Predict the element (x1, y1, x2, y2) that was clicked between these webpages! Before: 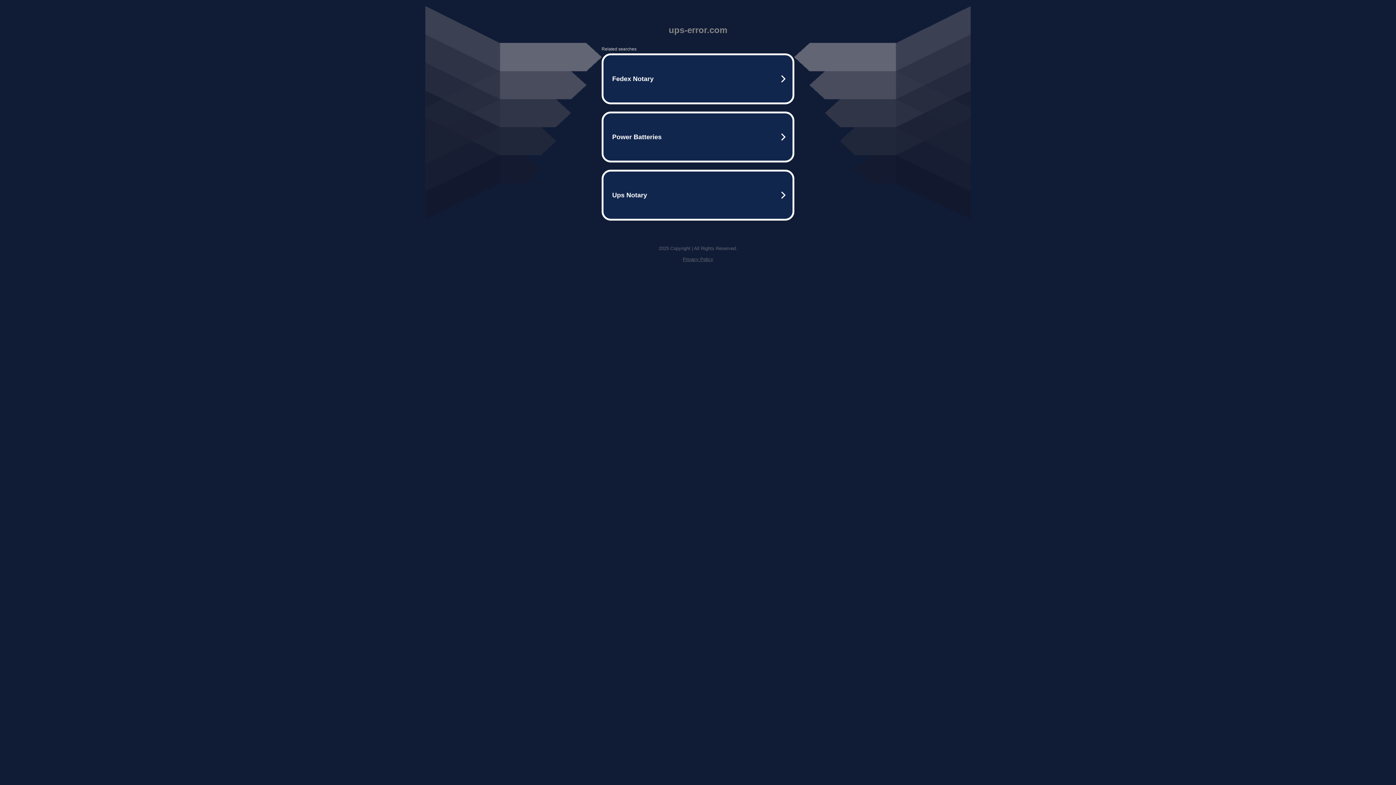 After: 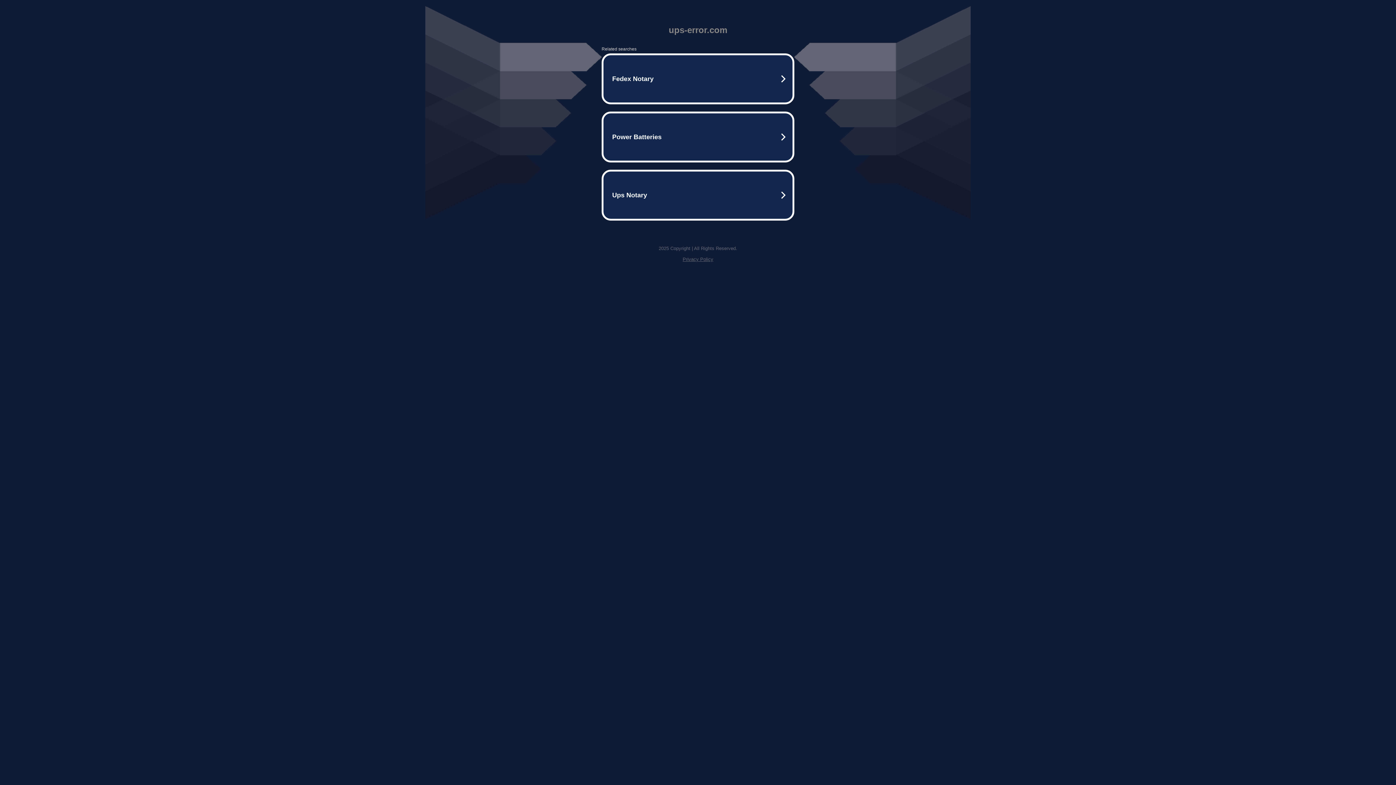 Action: bbox: (682, 256, 713, 262) label: Privacy Policy